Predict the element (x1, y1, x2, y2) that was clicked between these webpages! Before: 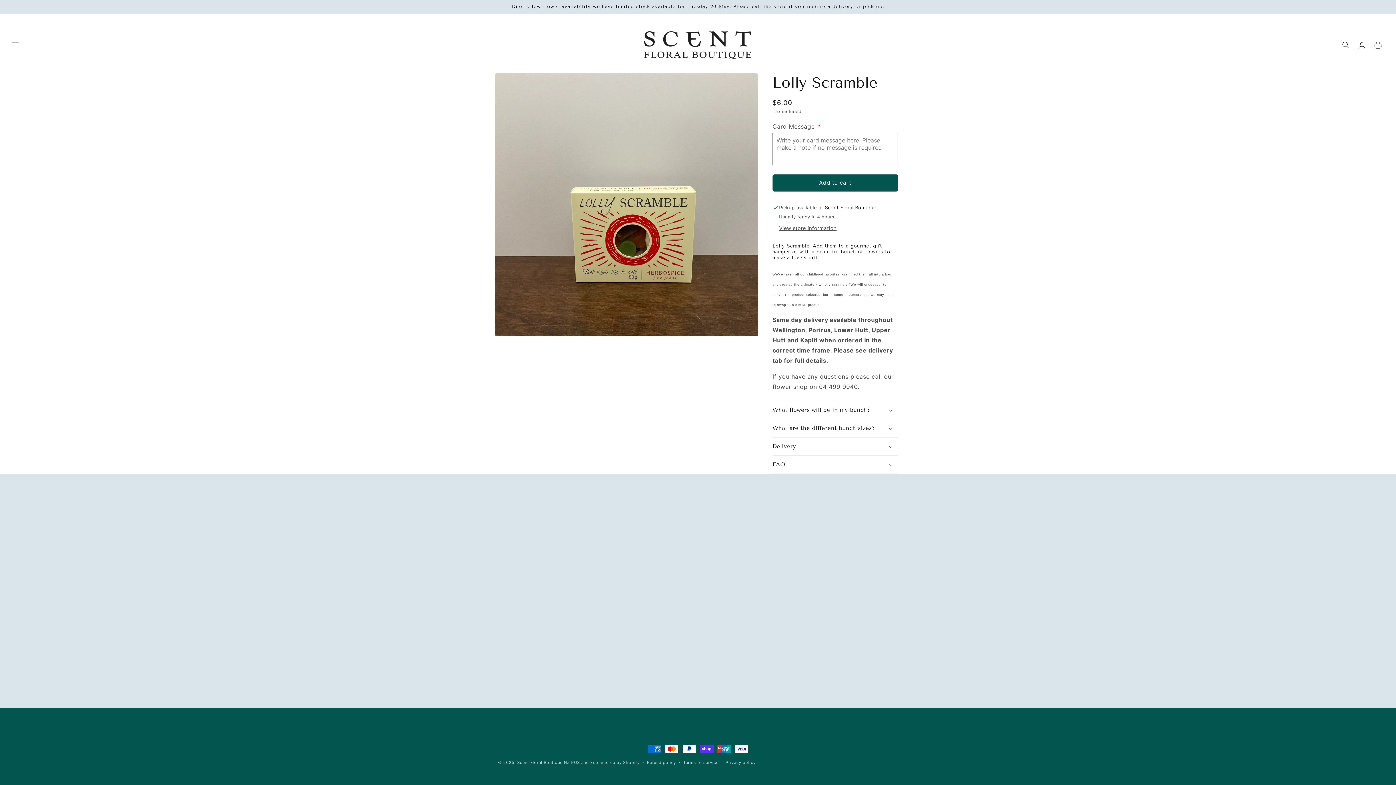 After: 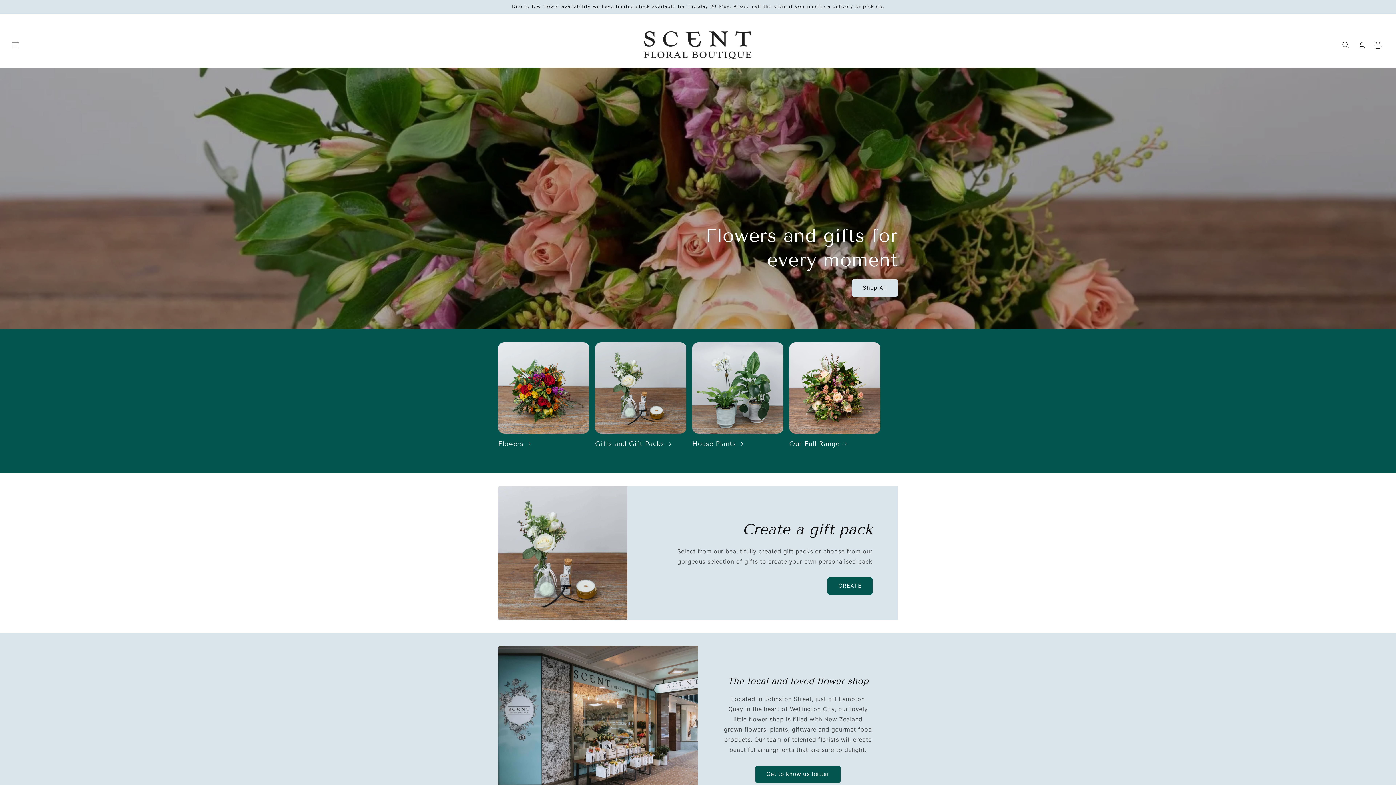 Action: bbox: (640, 27, 755, 63)